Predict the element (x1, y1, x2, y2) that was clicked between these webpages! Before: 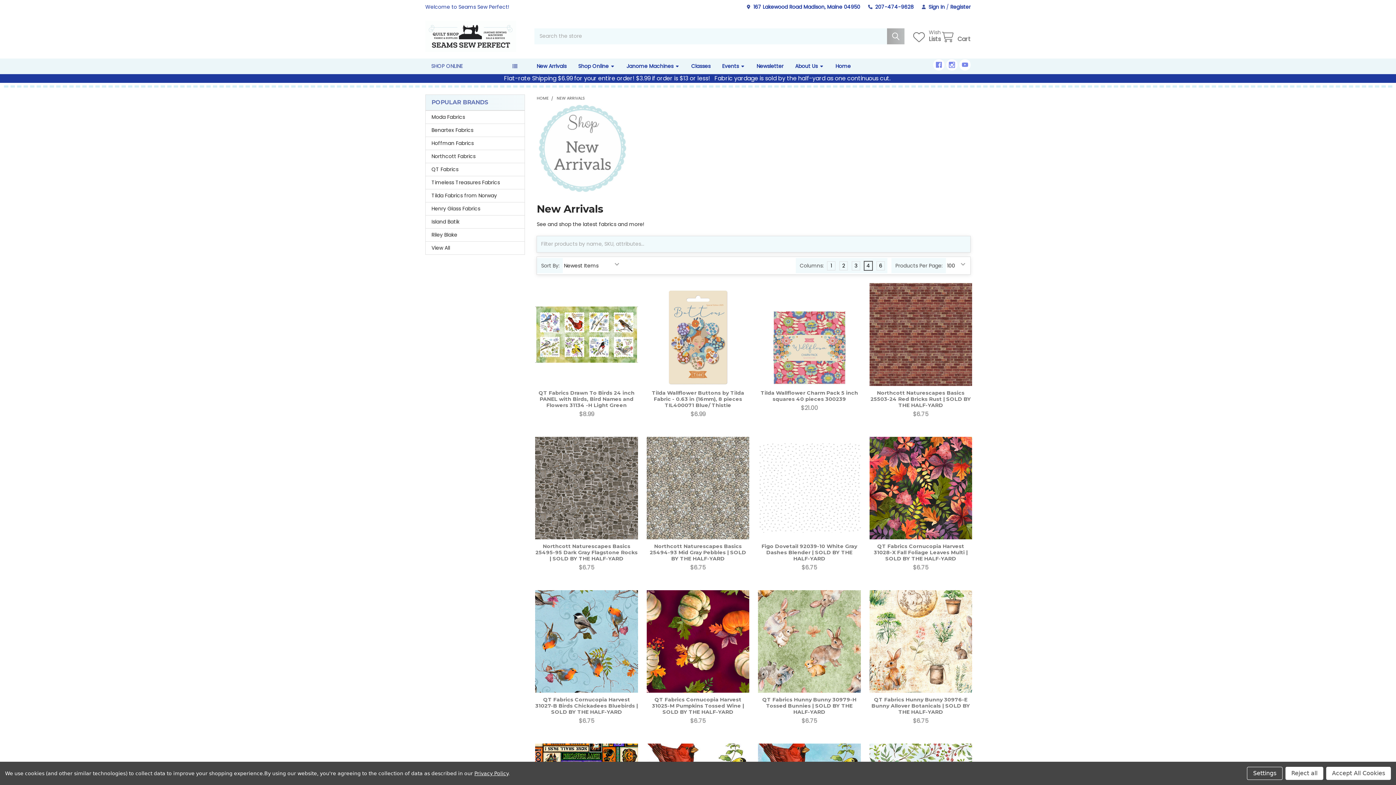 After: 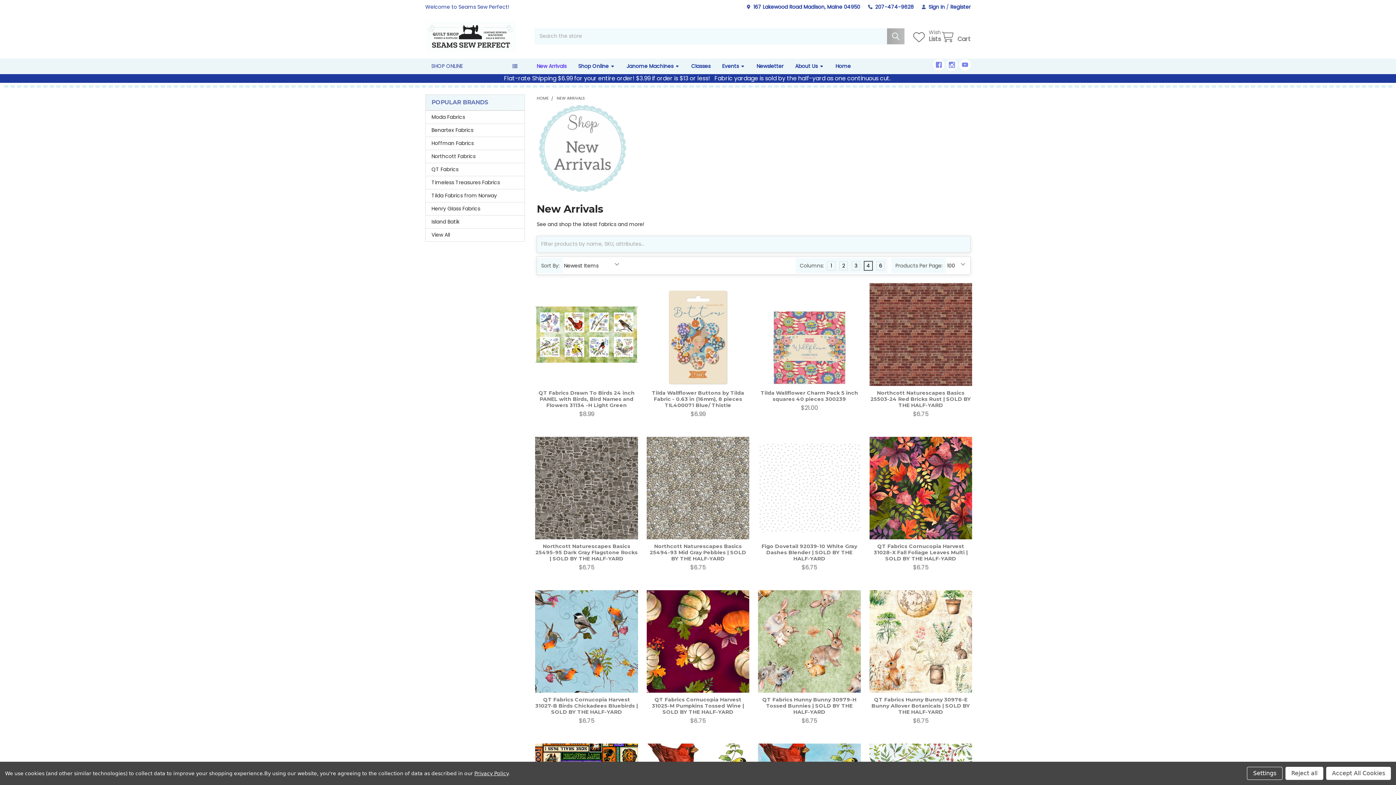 Action: label: New Arrivals bbox: (531, 58, 572, 74)